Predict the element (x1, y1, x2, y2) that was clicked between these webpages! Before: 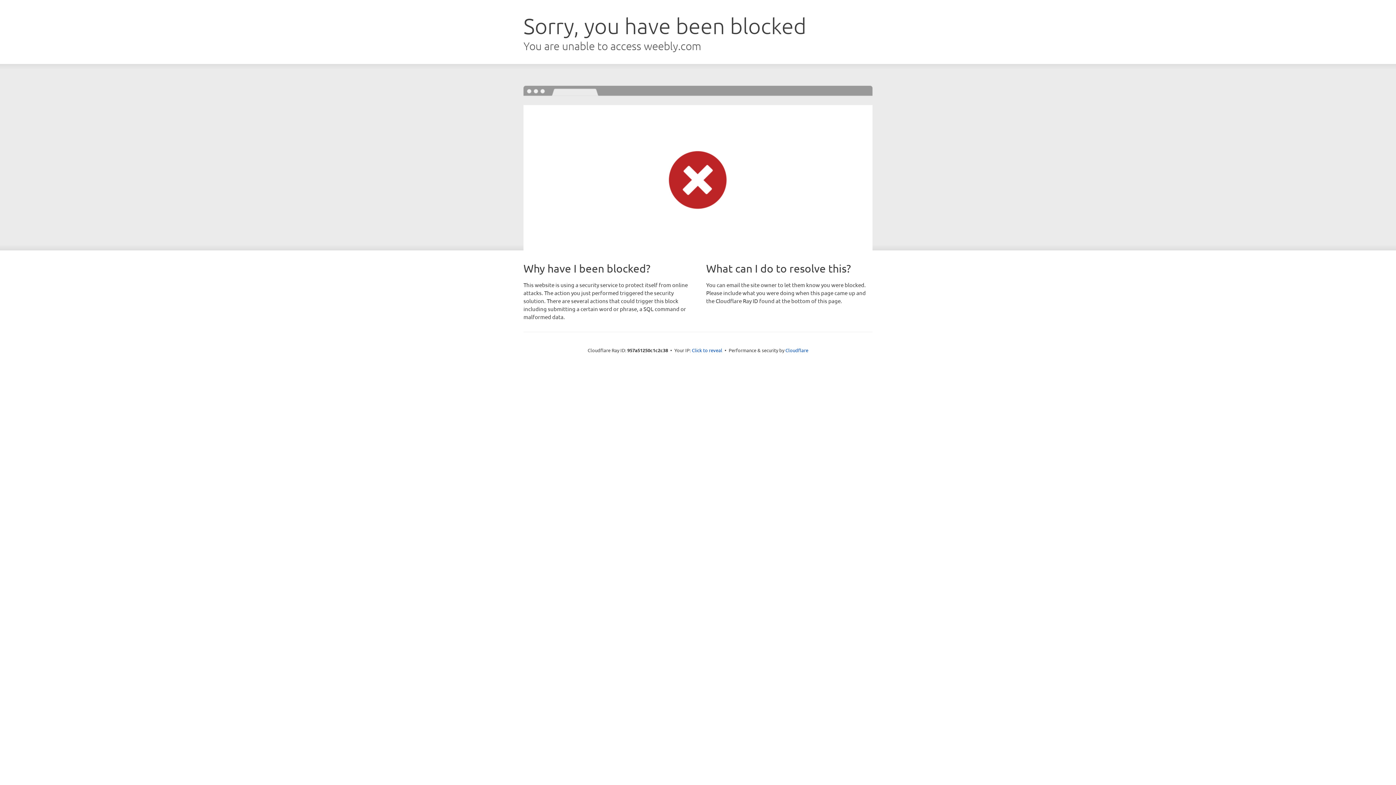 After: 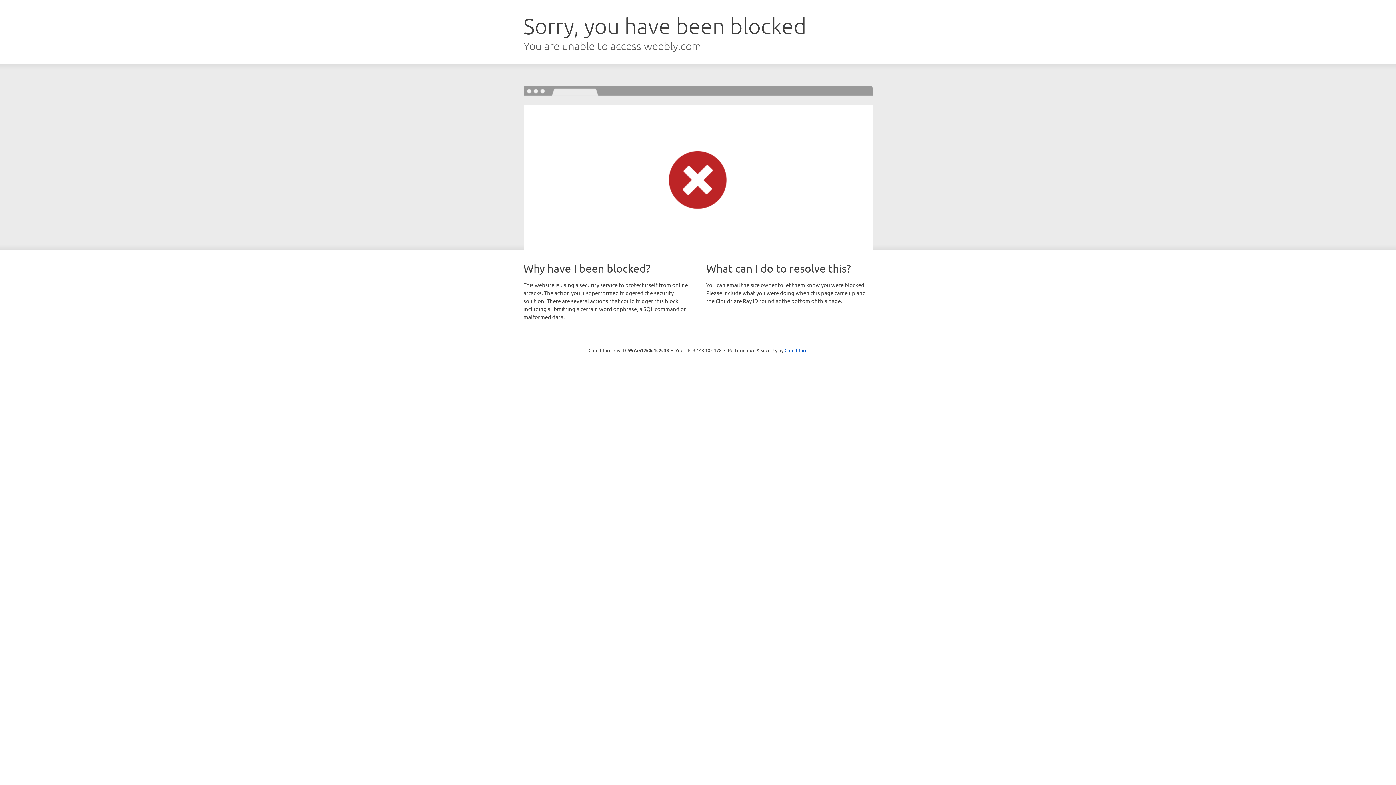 Action: bbox: (692, 346, 722, 353) label: Click to reveal